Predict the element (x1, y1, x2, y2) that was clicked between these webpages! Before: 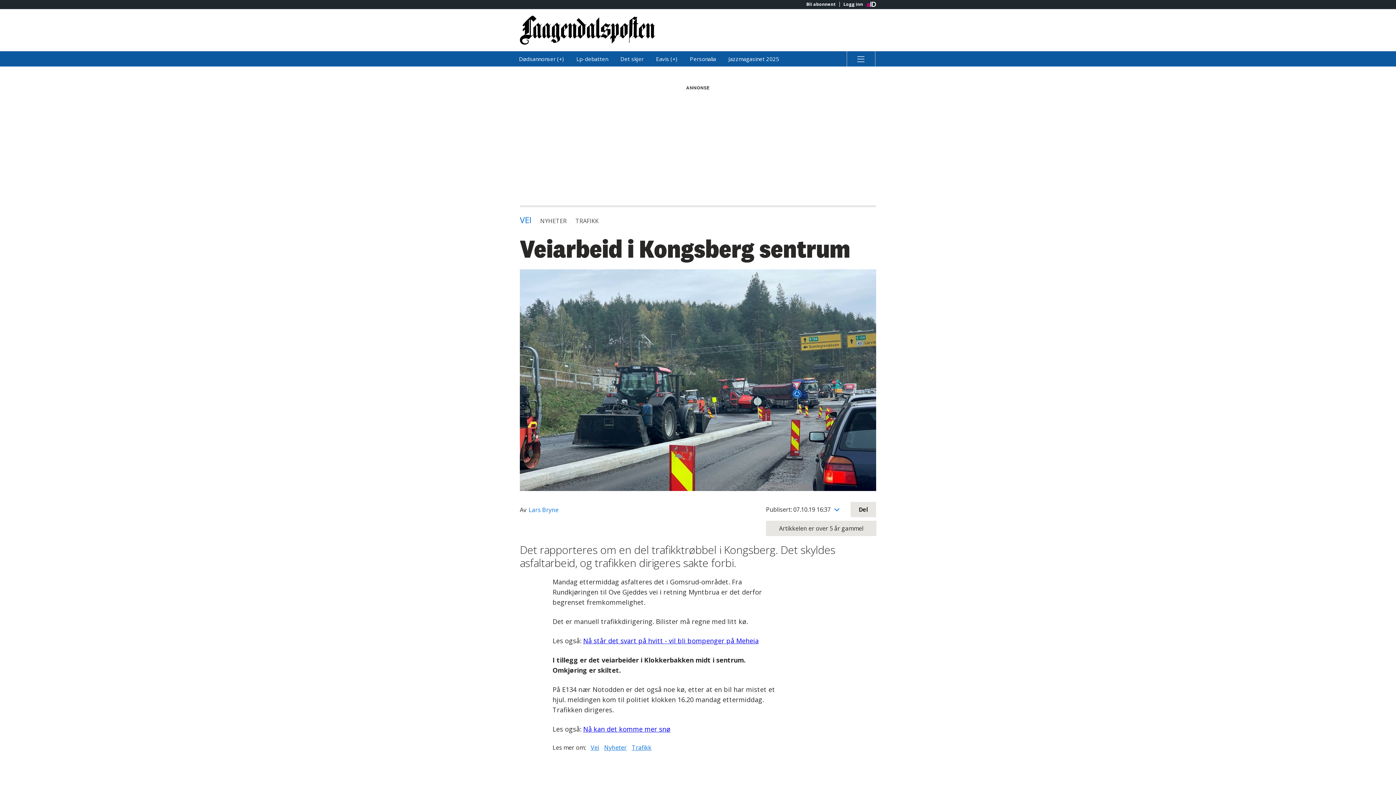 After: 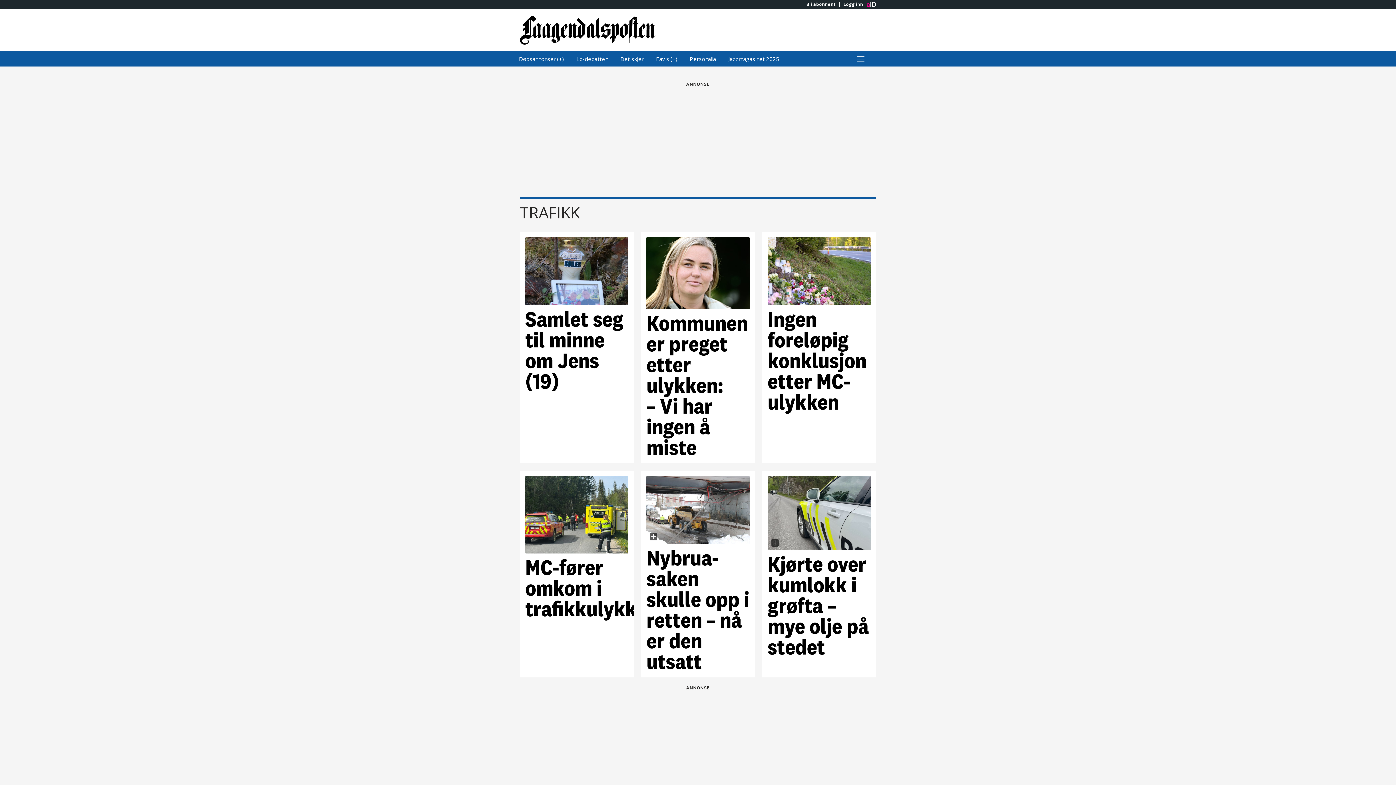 Action: label: TRAFIKK bbox: (575, 217, 598, 225)